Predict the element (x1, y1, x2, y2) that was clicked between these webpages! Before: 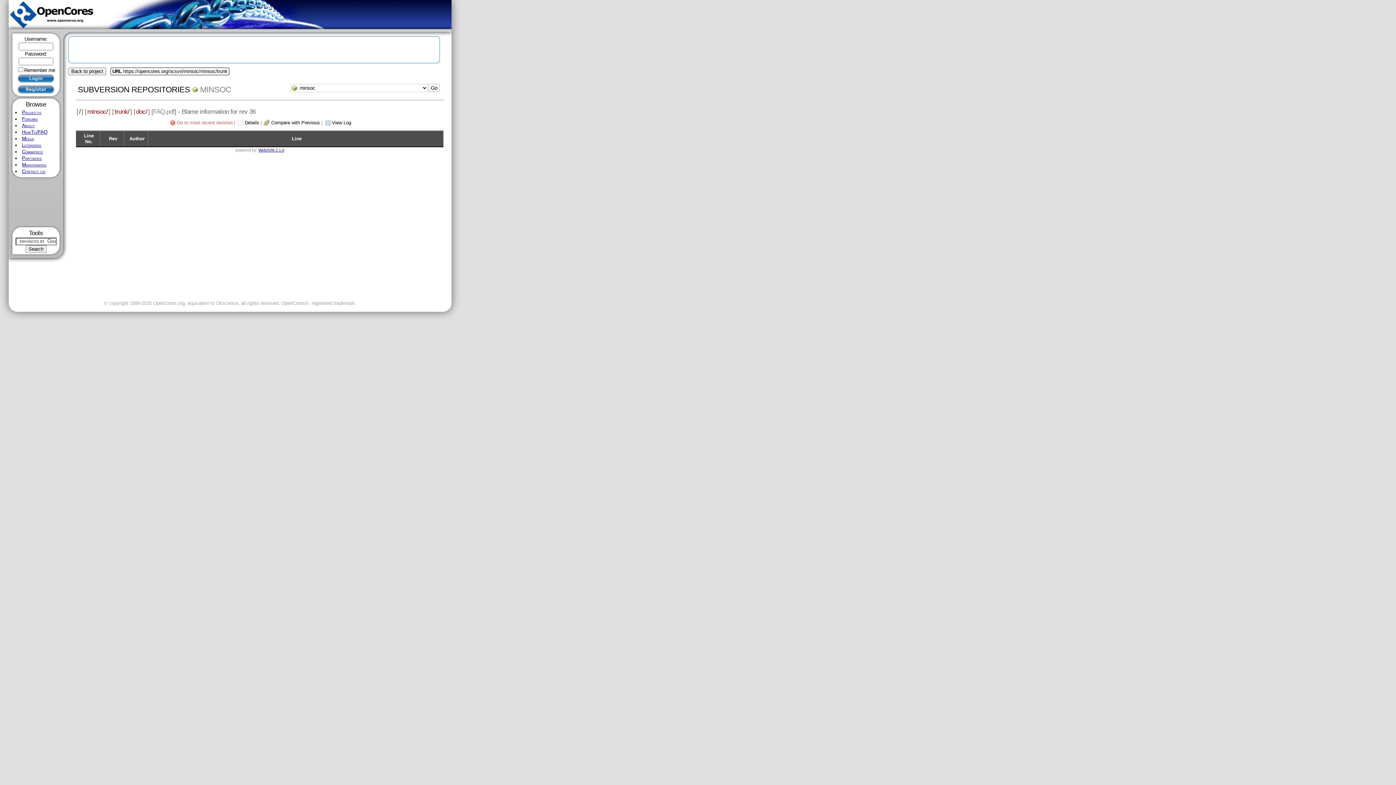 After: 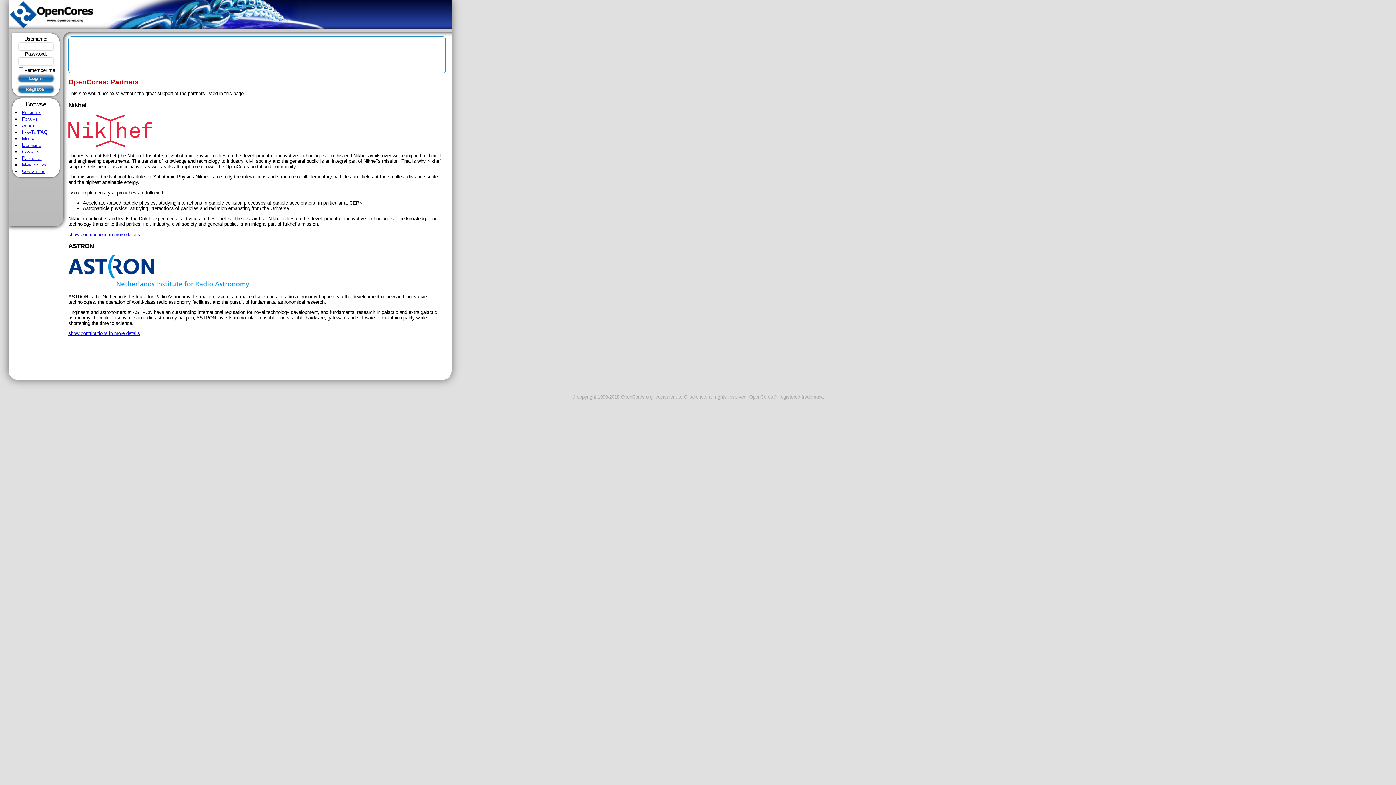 Action: bbox: (21, 155, 41, 161) label: Partners